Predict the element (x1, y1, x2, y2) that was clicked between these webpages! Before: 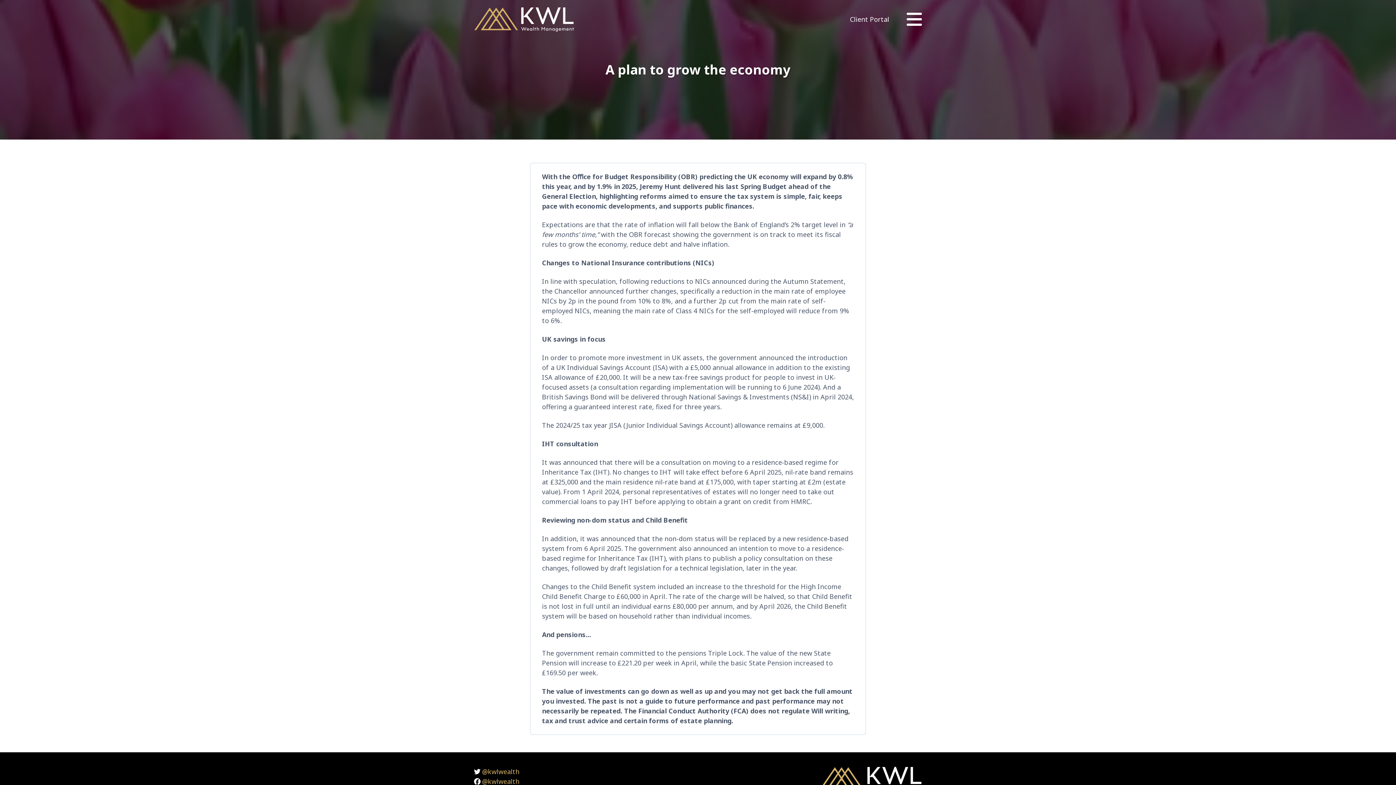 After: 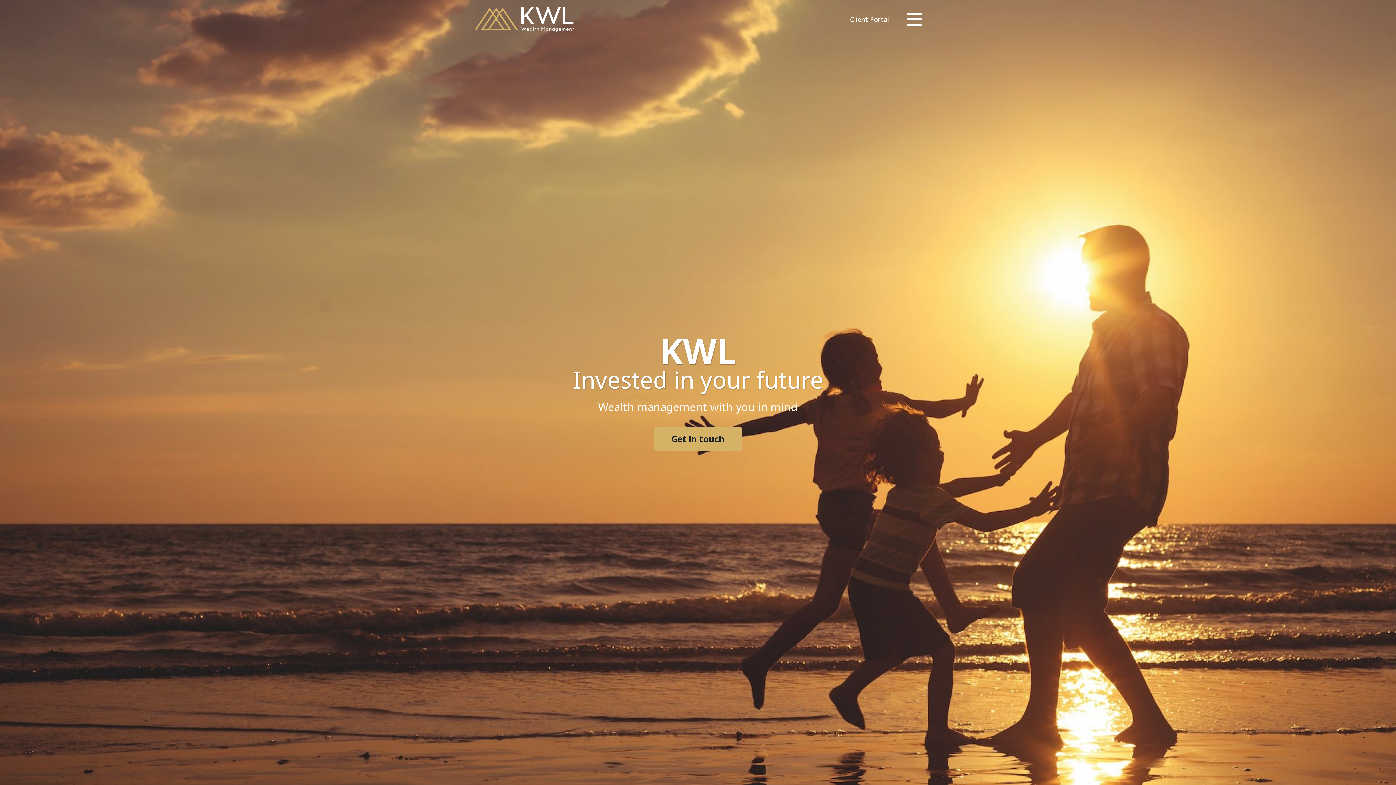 Action: bbox: (474, 5, 574, 33)